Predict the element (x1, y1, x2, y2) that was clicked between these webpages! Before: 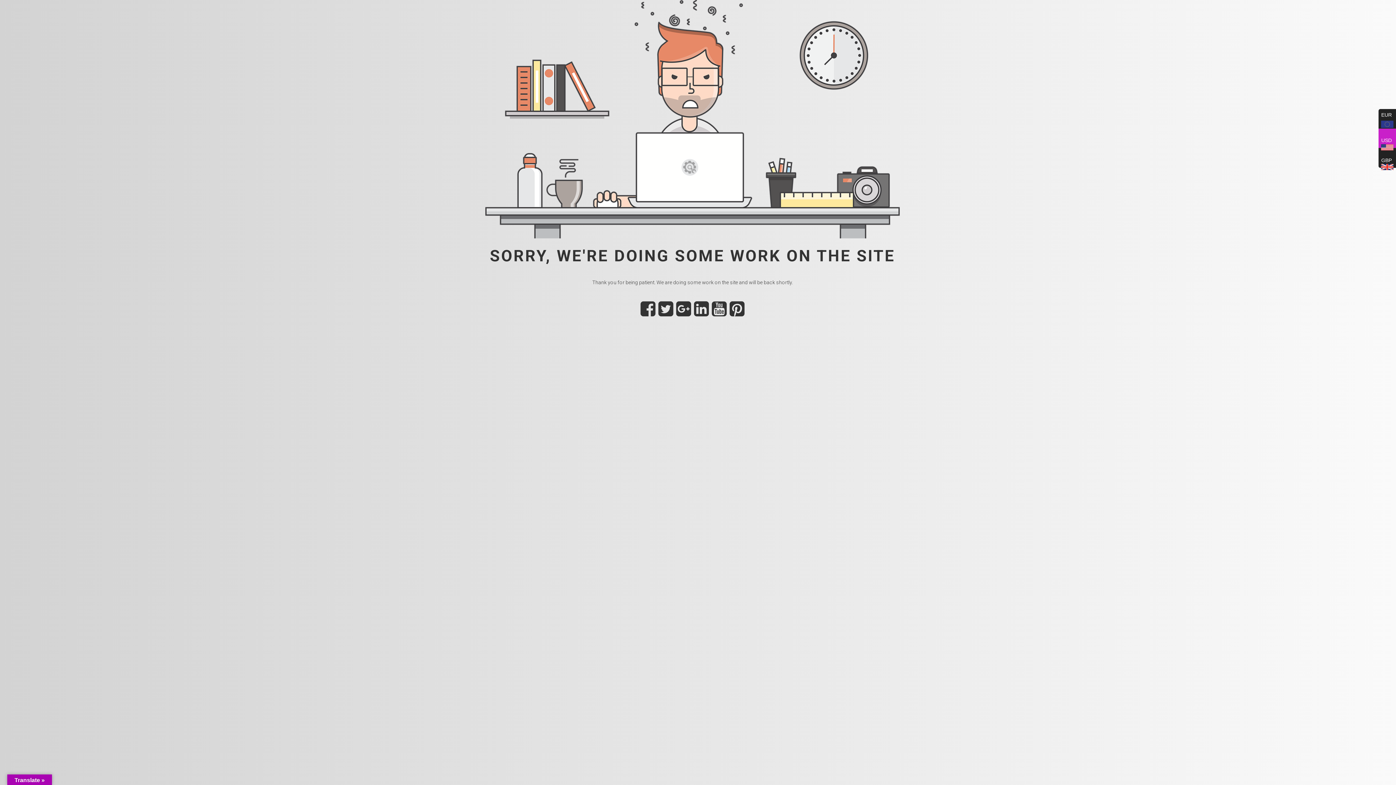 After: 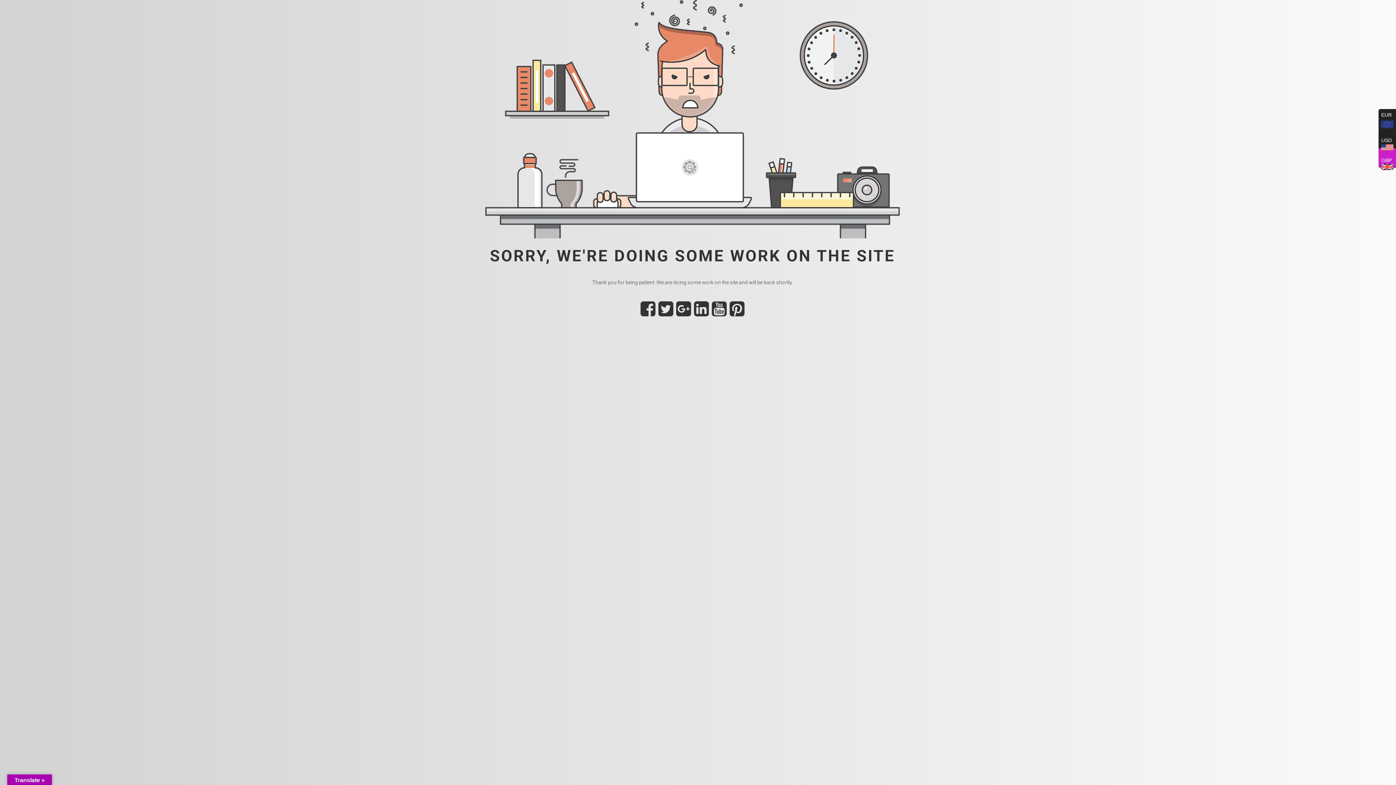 Action: label: GBP   bbox: (1378, 148, 1396, 168)